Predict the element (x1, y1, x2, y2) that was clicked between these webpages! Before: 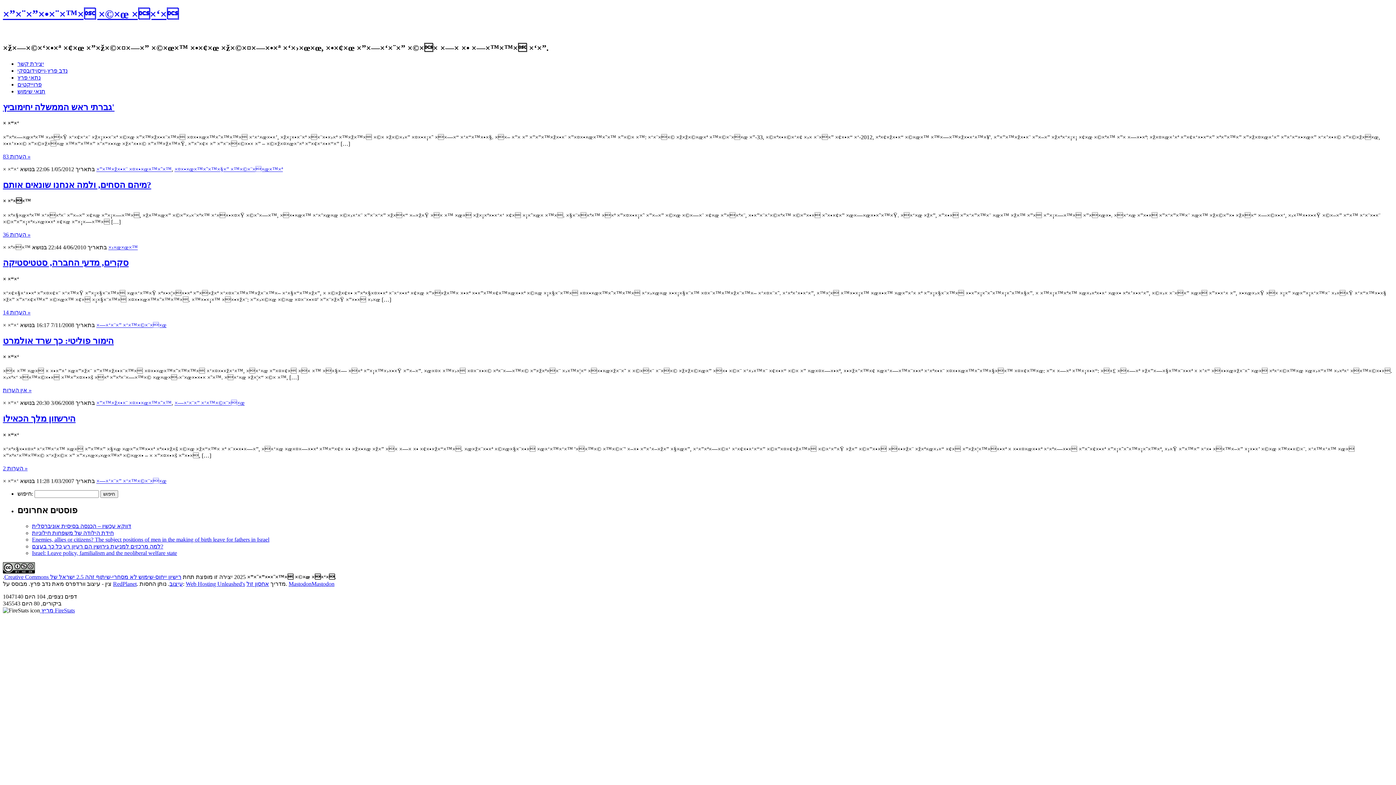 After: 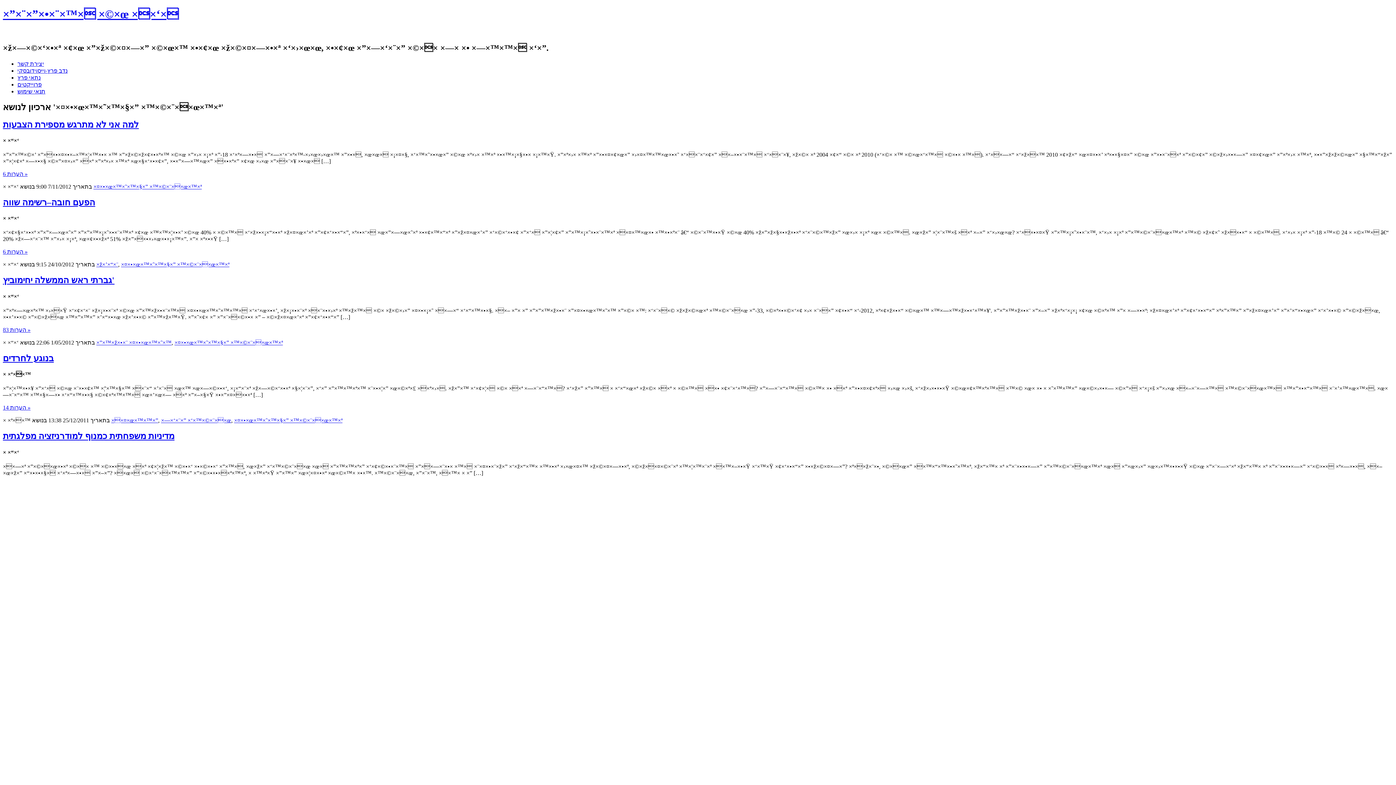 Action: label: ×¤×•×œ×™×˜×™×§×” ×™×©×¨××œ×™×ª bbox: (174, 166, 282, 172)